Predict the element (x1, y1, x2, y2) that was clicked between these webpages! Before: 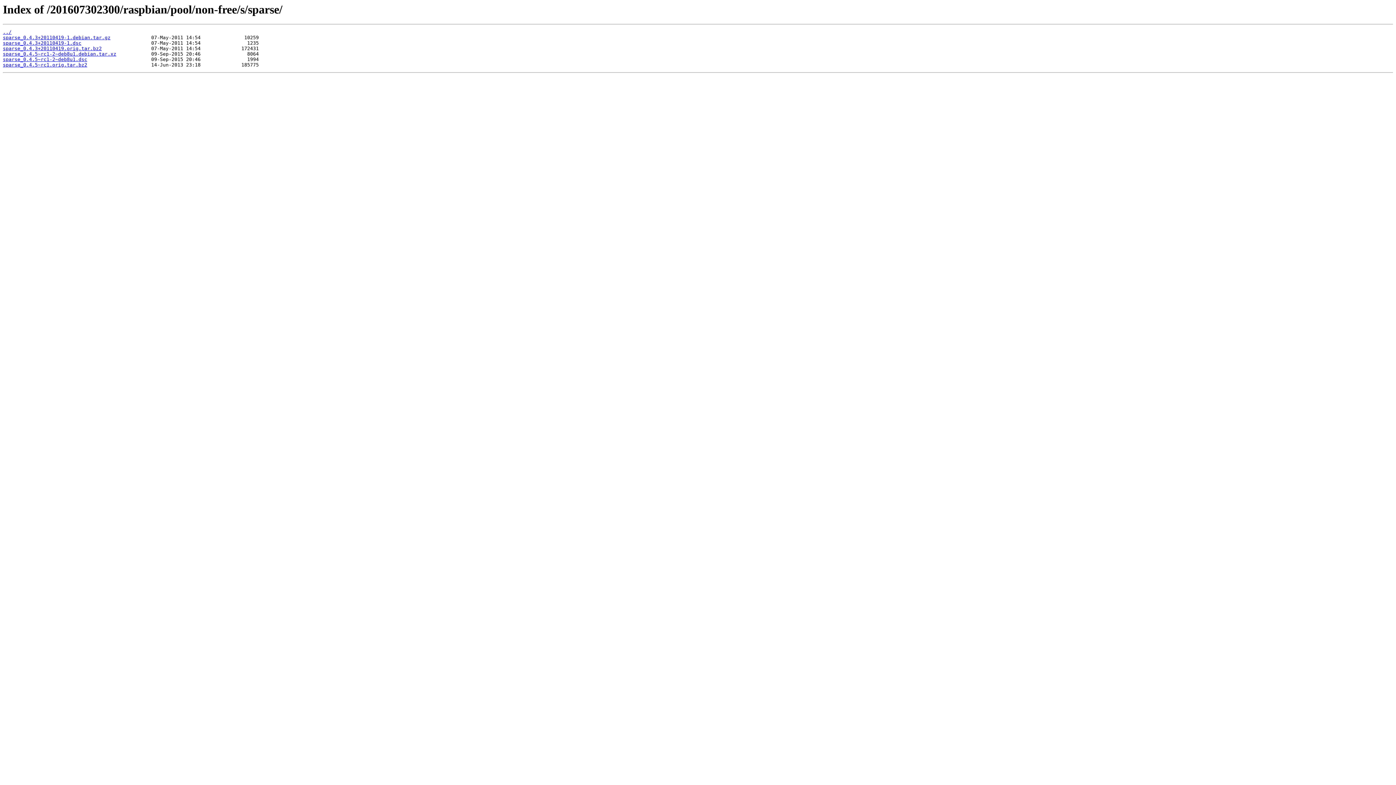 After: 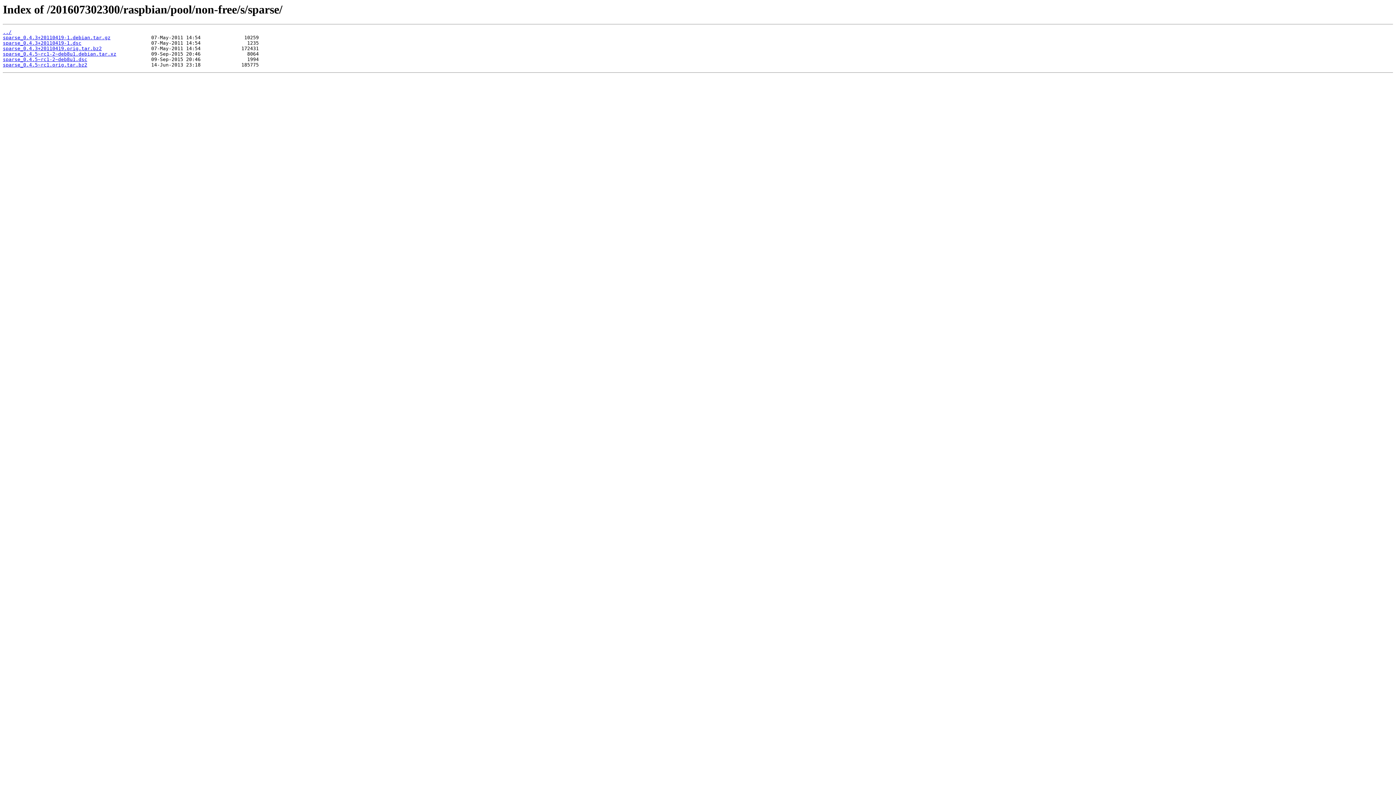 Action: bbox: (2, 51, 116, 56) label: sparse_0.4.5~rc1-2~deb8u1.debian.tar.xz